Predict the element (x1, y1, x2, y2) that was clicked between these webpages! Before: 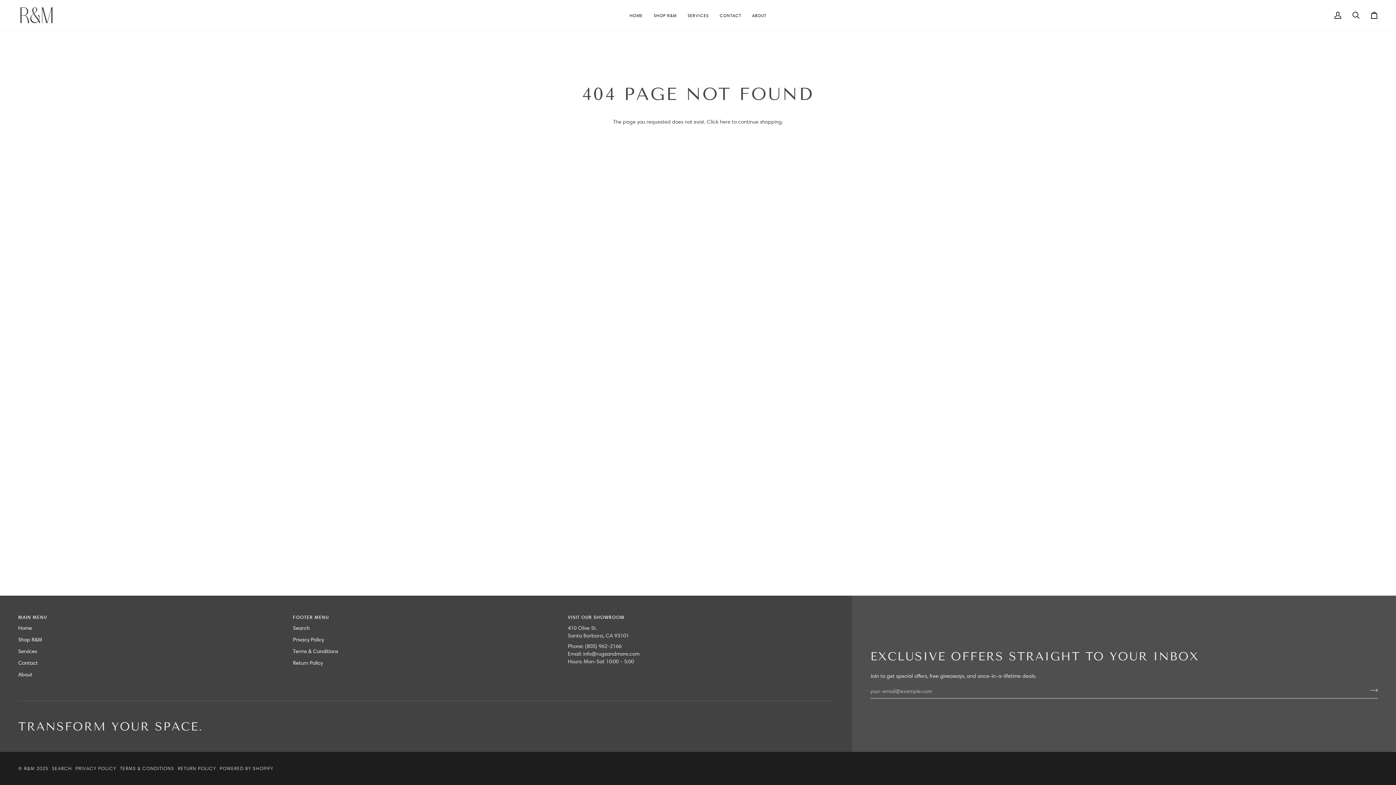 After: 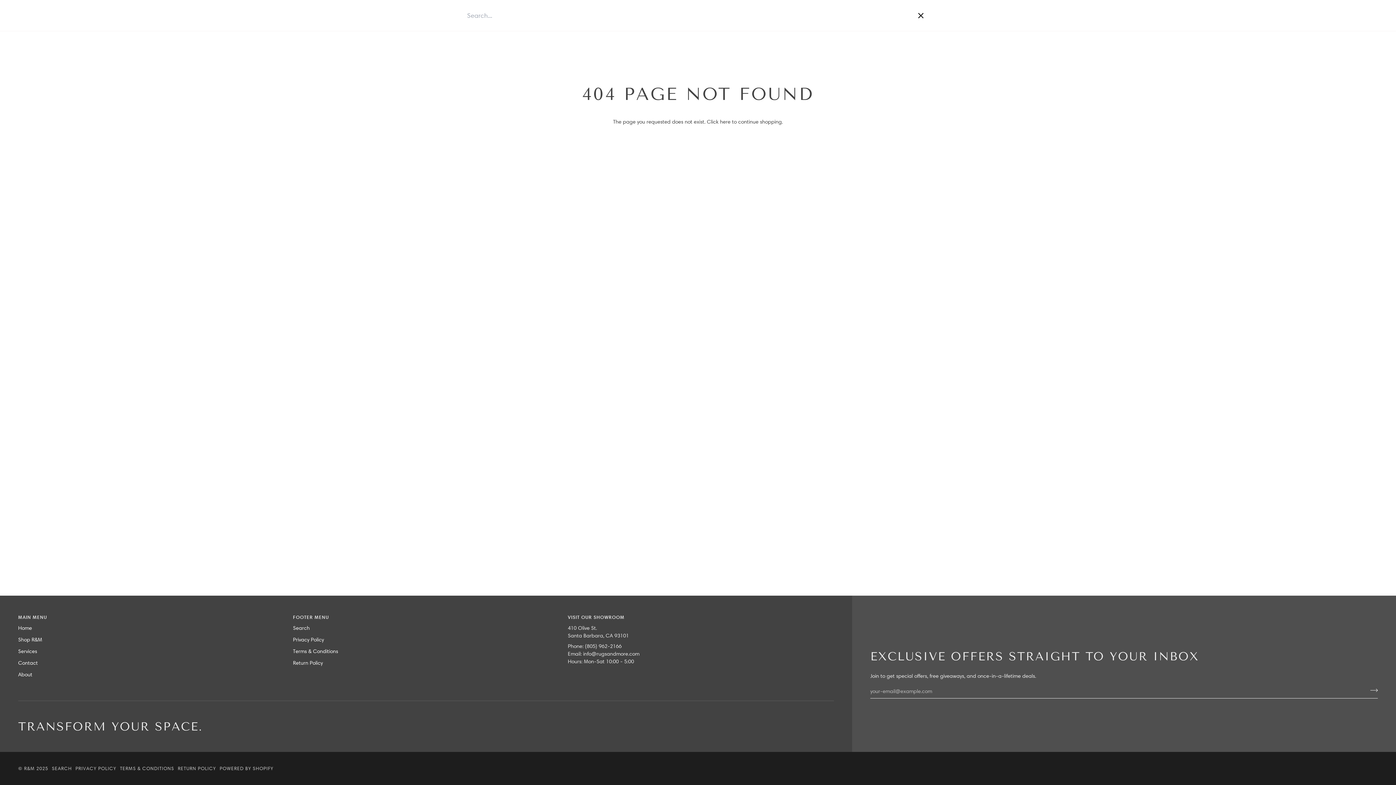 Action: bbox: (1347, 0, 1365, 30) label: Search